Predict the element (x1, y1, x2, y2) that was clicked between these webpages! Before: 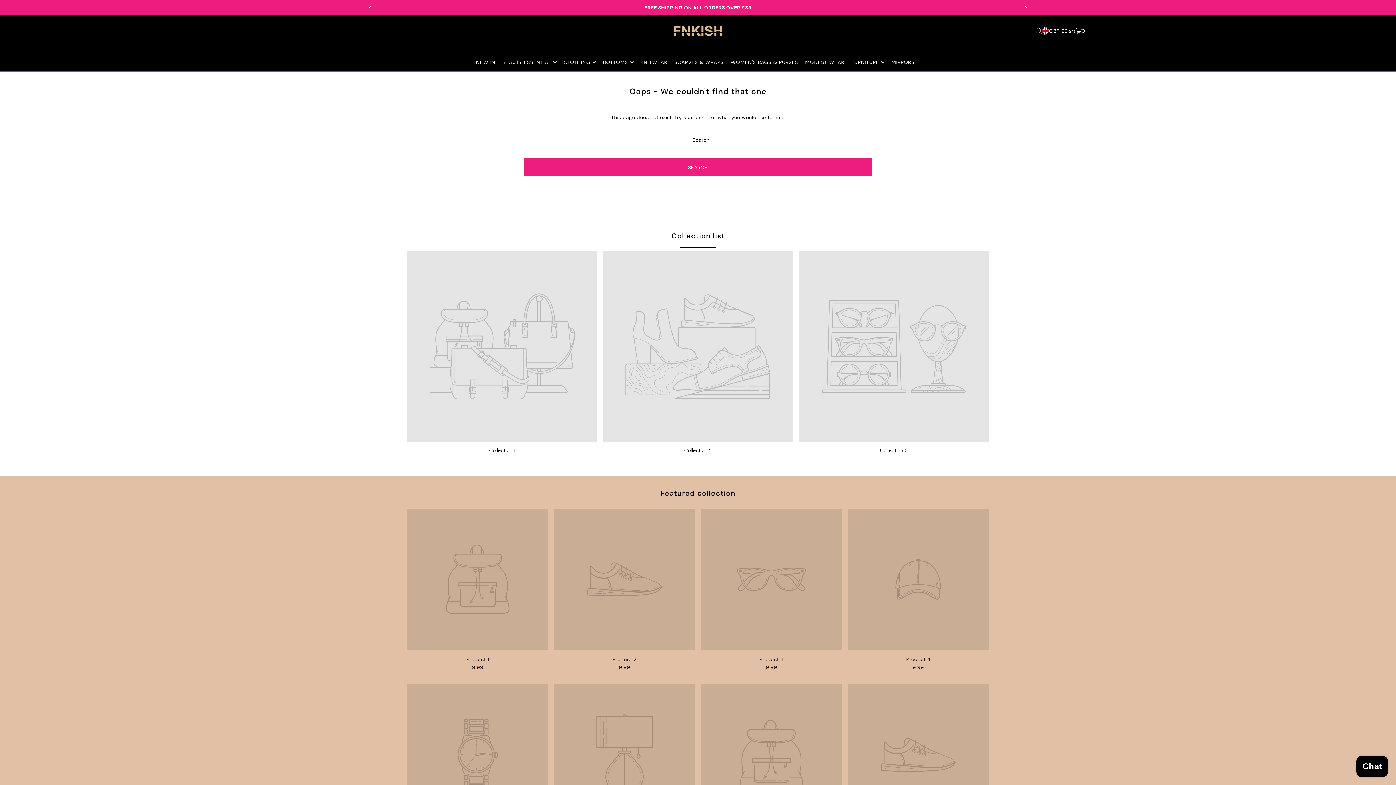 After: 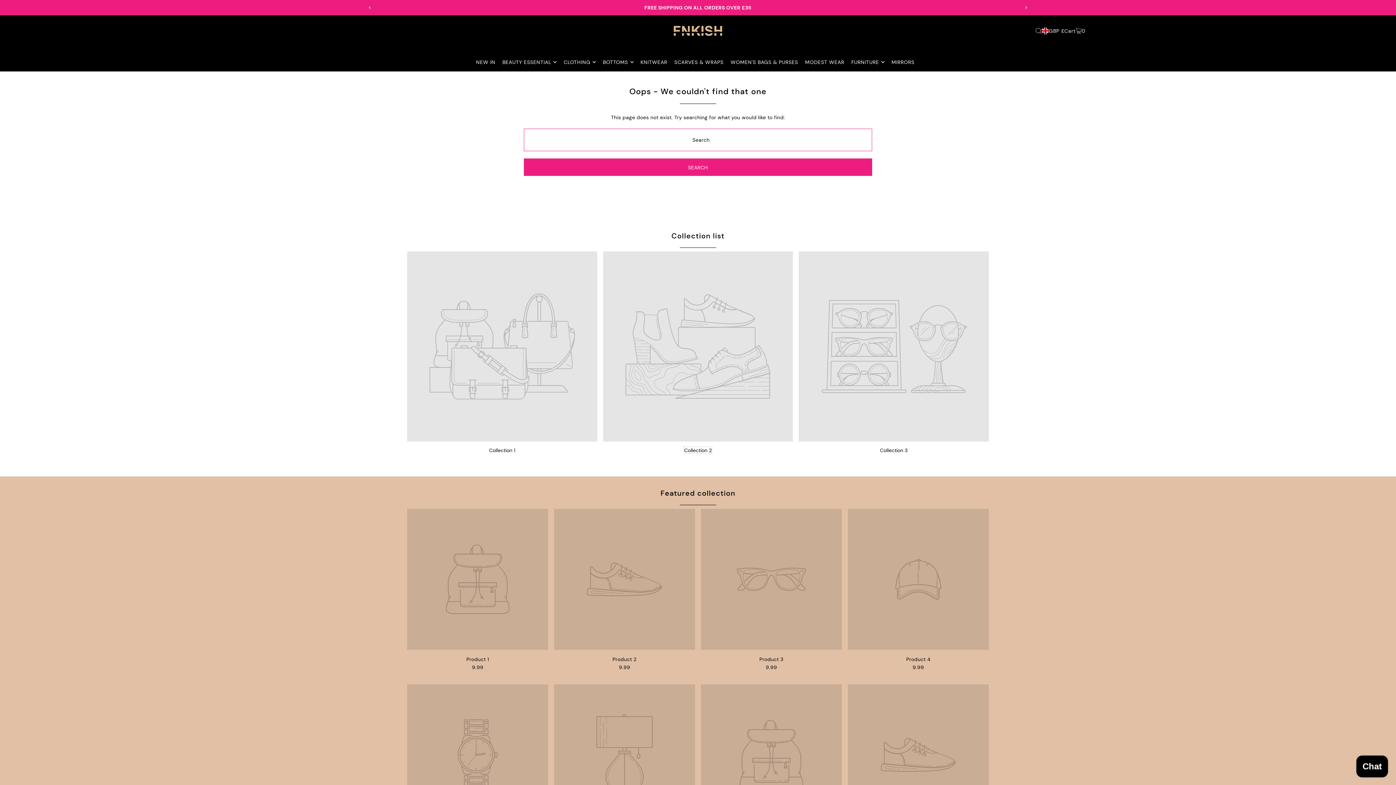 Action: label: Collection 2 bbox: (684, 447, 711, 453)